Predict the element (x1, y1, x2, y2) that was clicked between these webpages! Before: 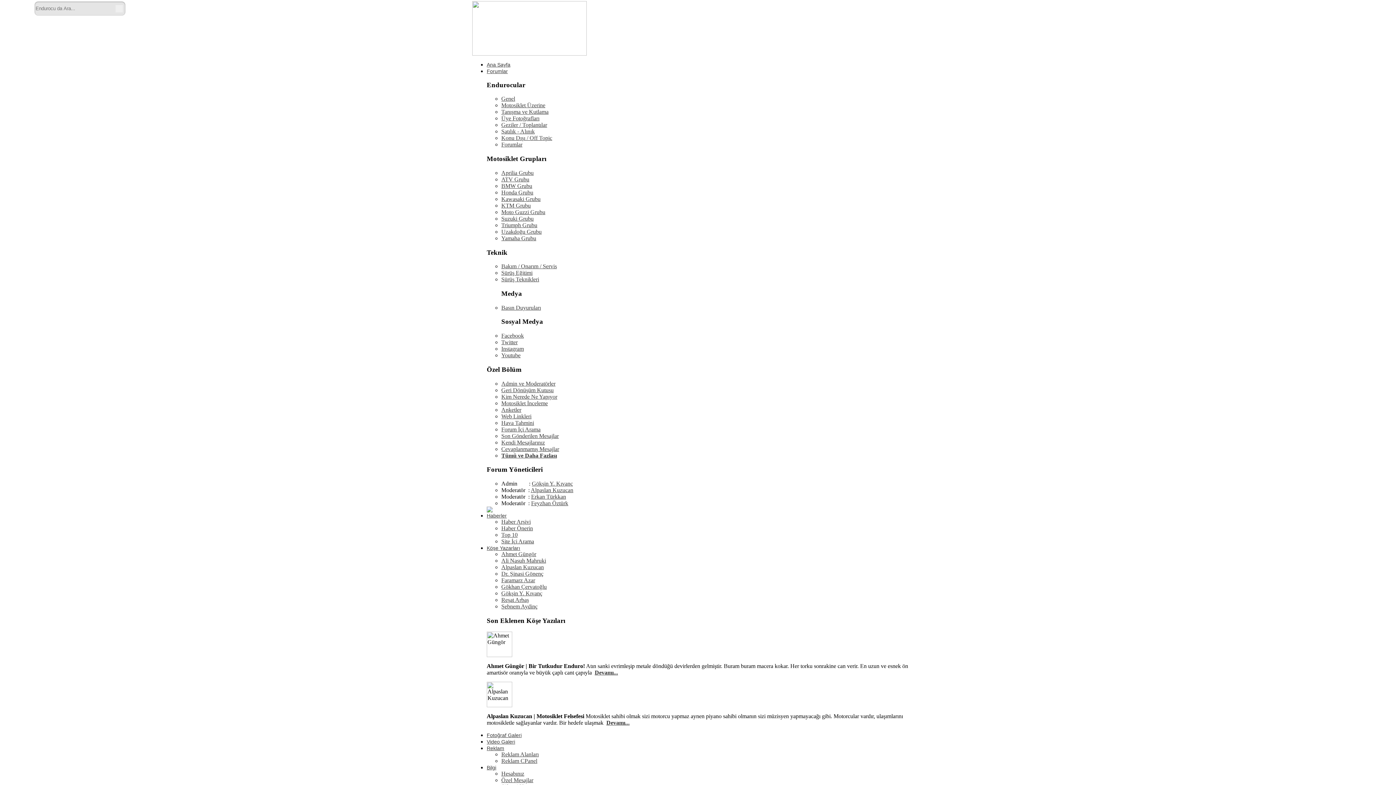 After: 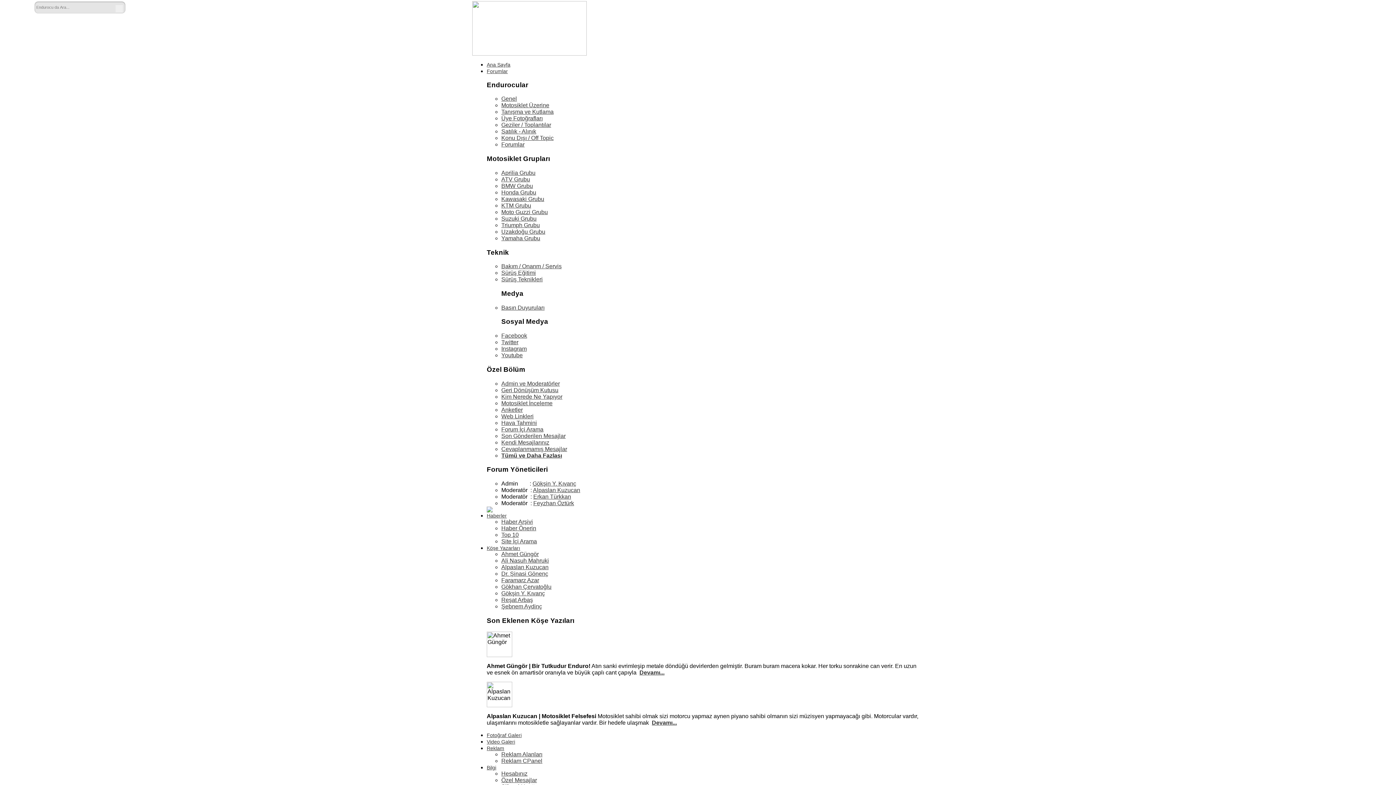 Action: bbox: (501, 141, 522, 147) label: Forumlar